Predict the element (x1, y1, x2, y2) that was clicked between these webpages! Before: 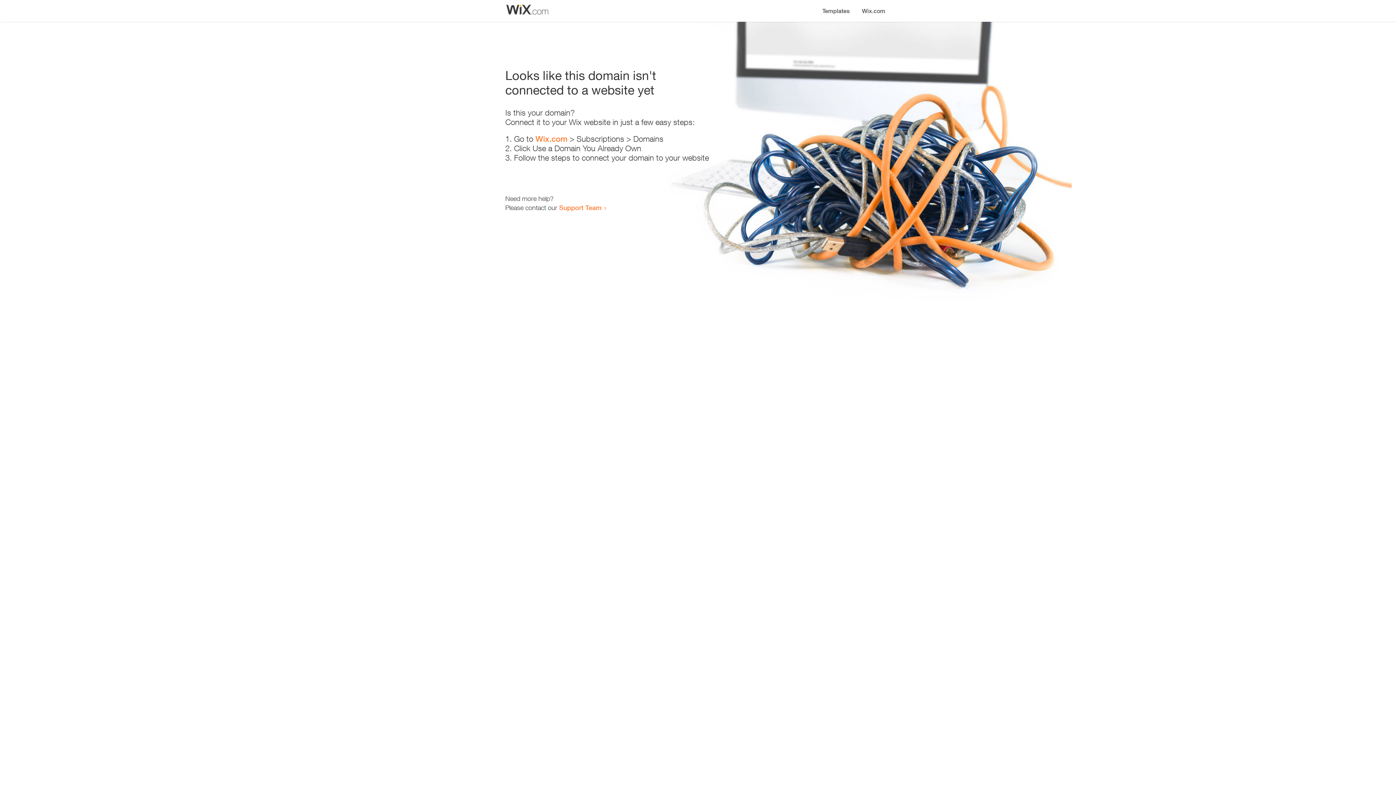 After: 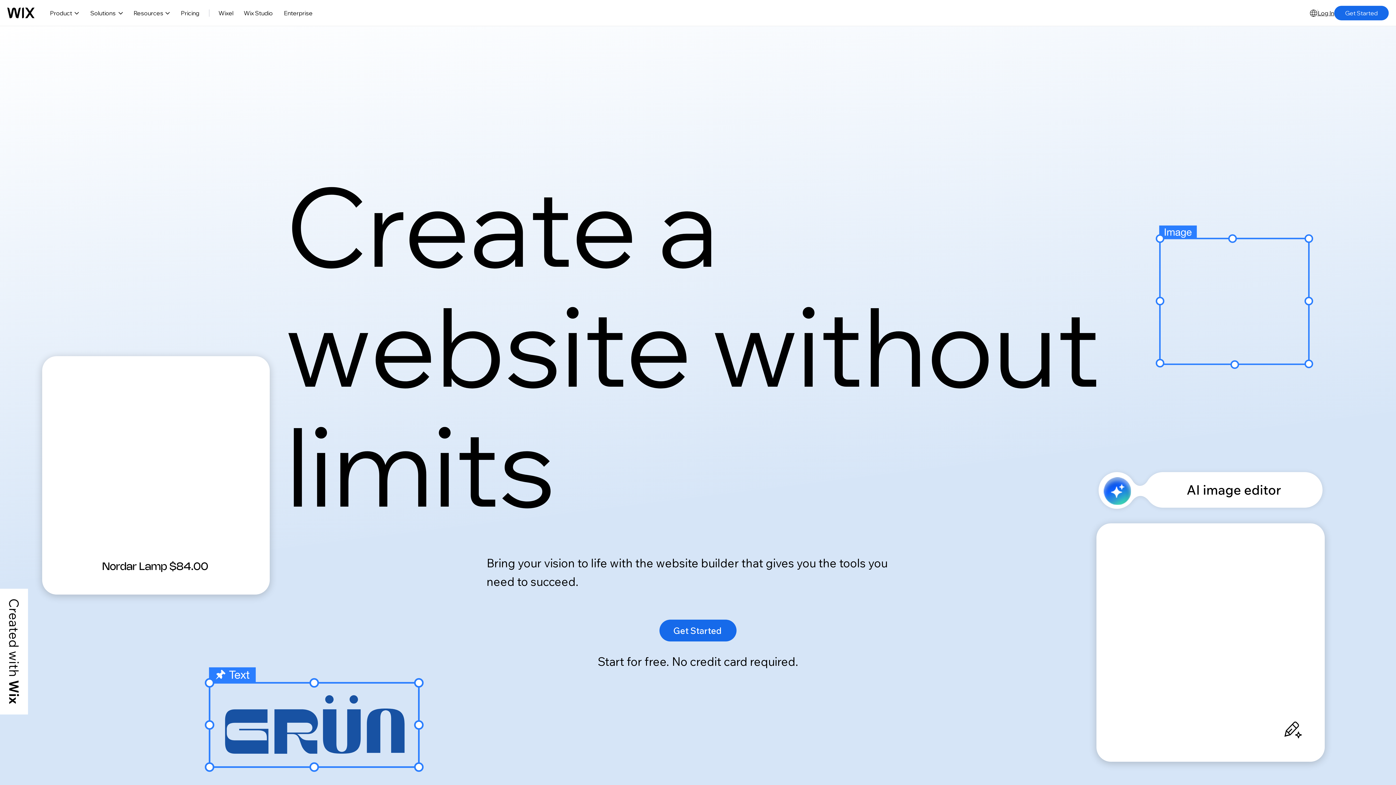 Action: bbox: (856, 0, 890, 14) label: Wix.com